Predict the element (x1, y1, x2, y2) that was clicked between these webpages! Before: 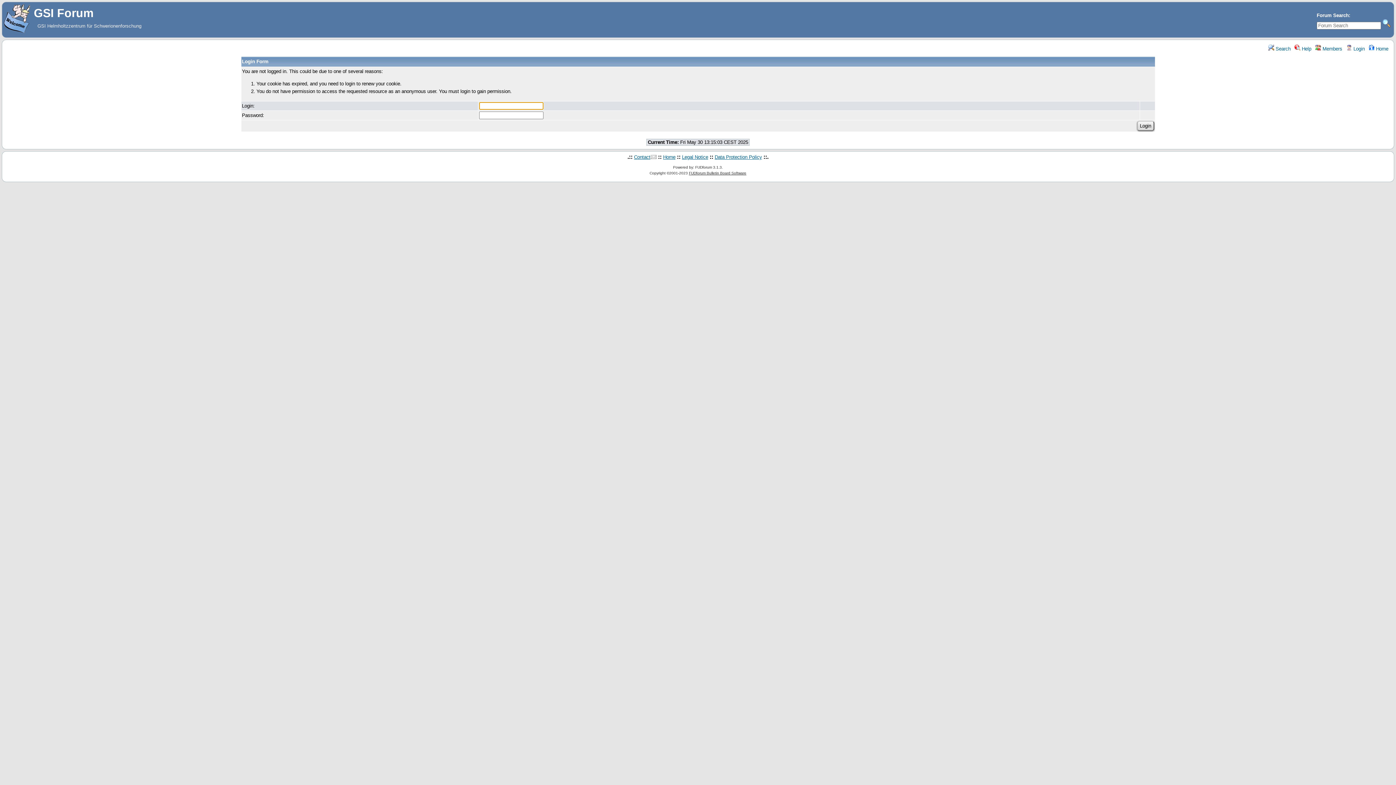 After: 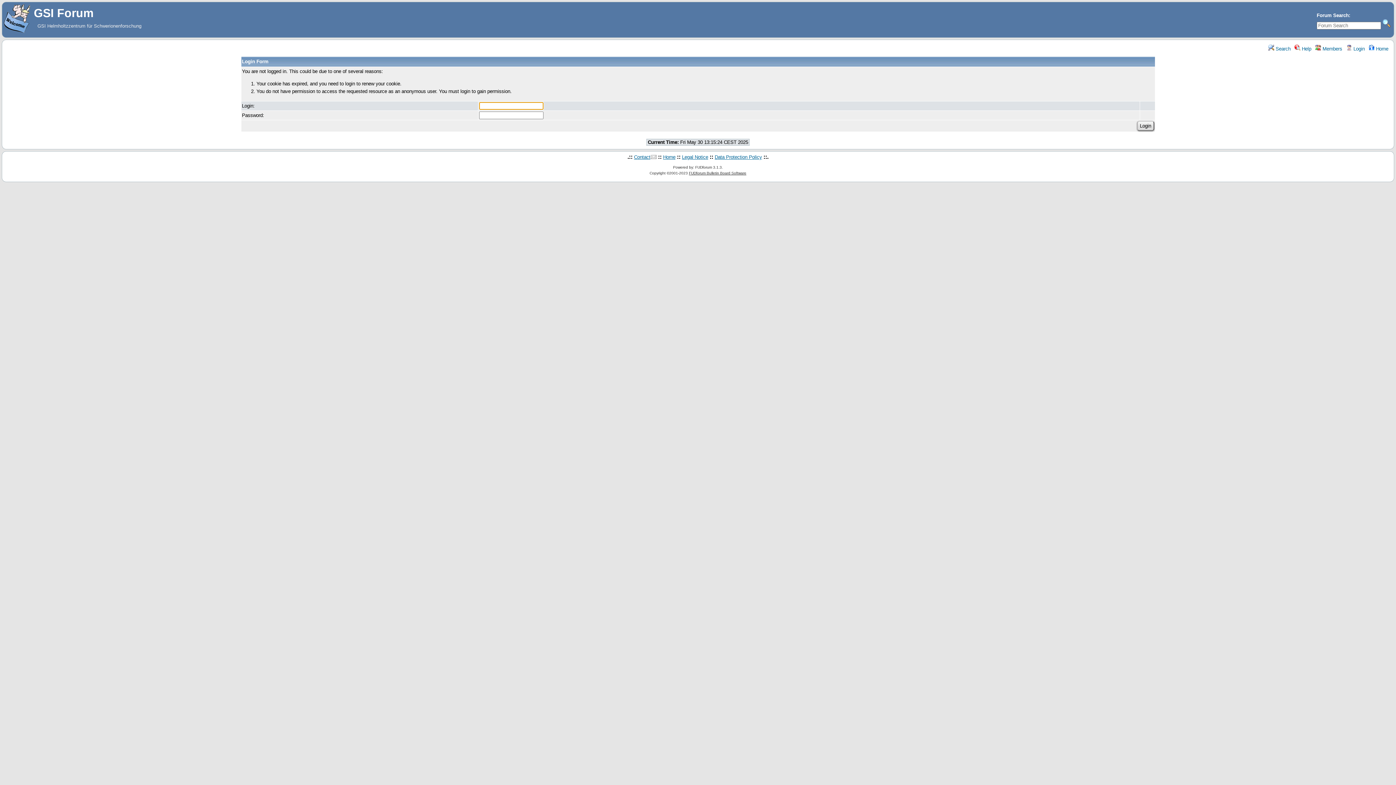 Action: bbox: (1346, 46, 1365, 51) label:  Login